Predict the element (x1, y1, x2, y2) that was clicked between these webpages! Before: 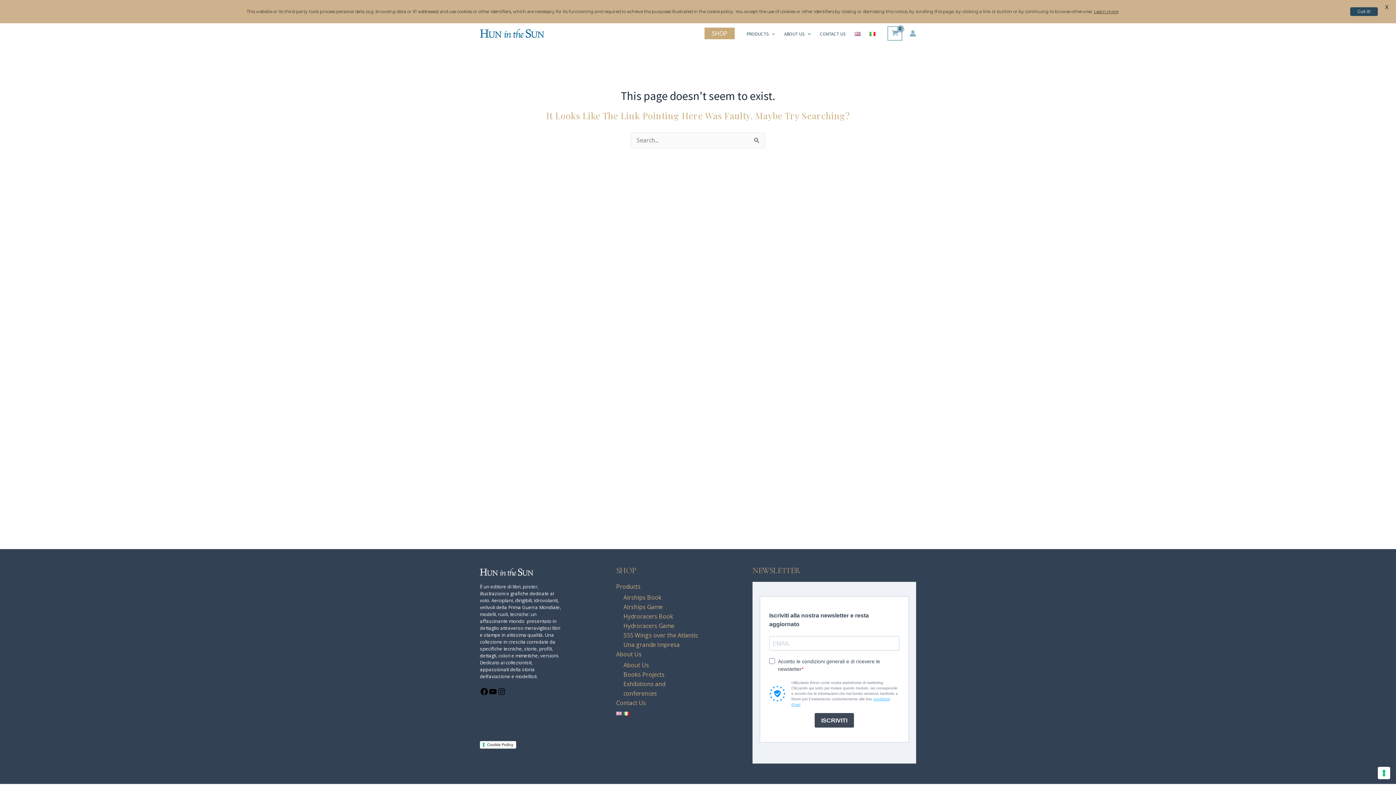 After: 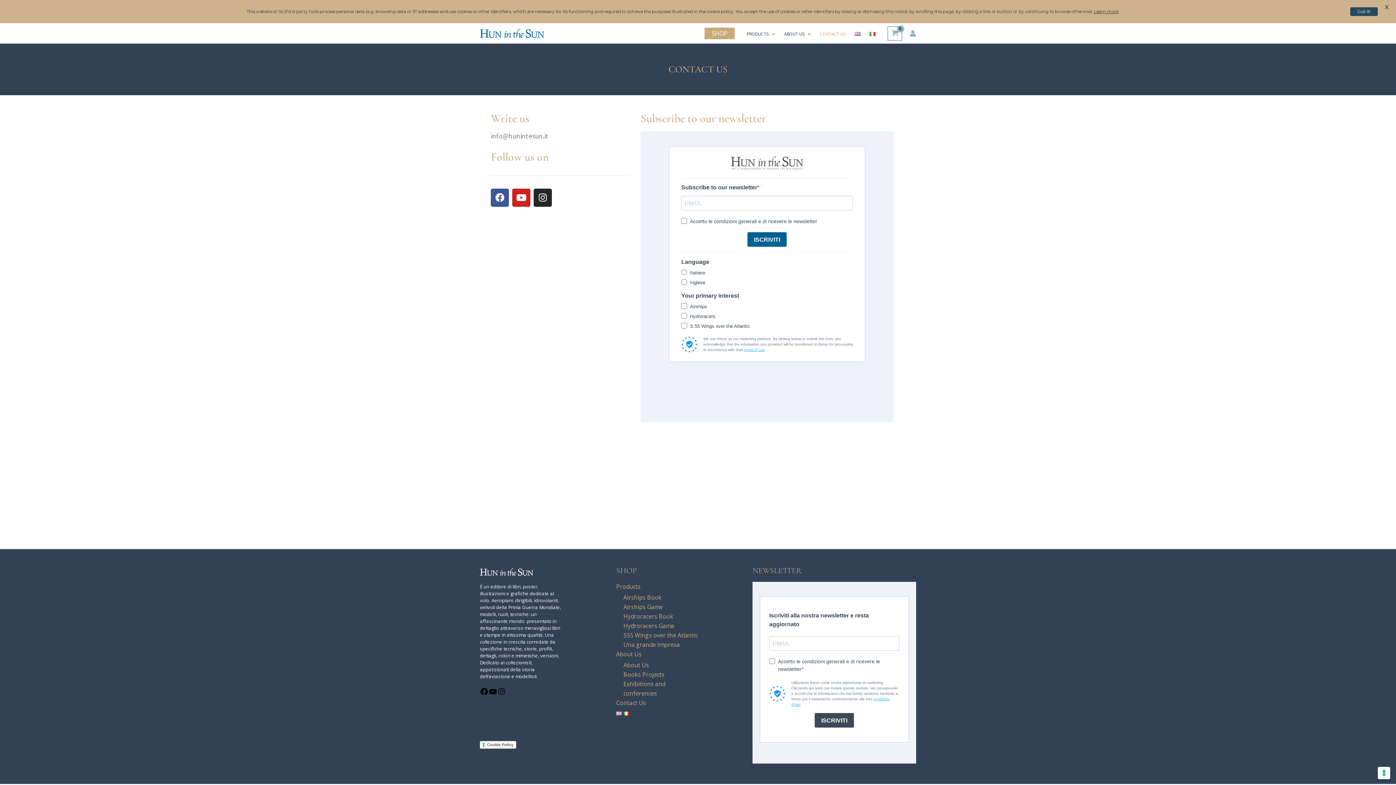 Action: label: Contact Us bbox: (616, 699, 646, 707)